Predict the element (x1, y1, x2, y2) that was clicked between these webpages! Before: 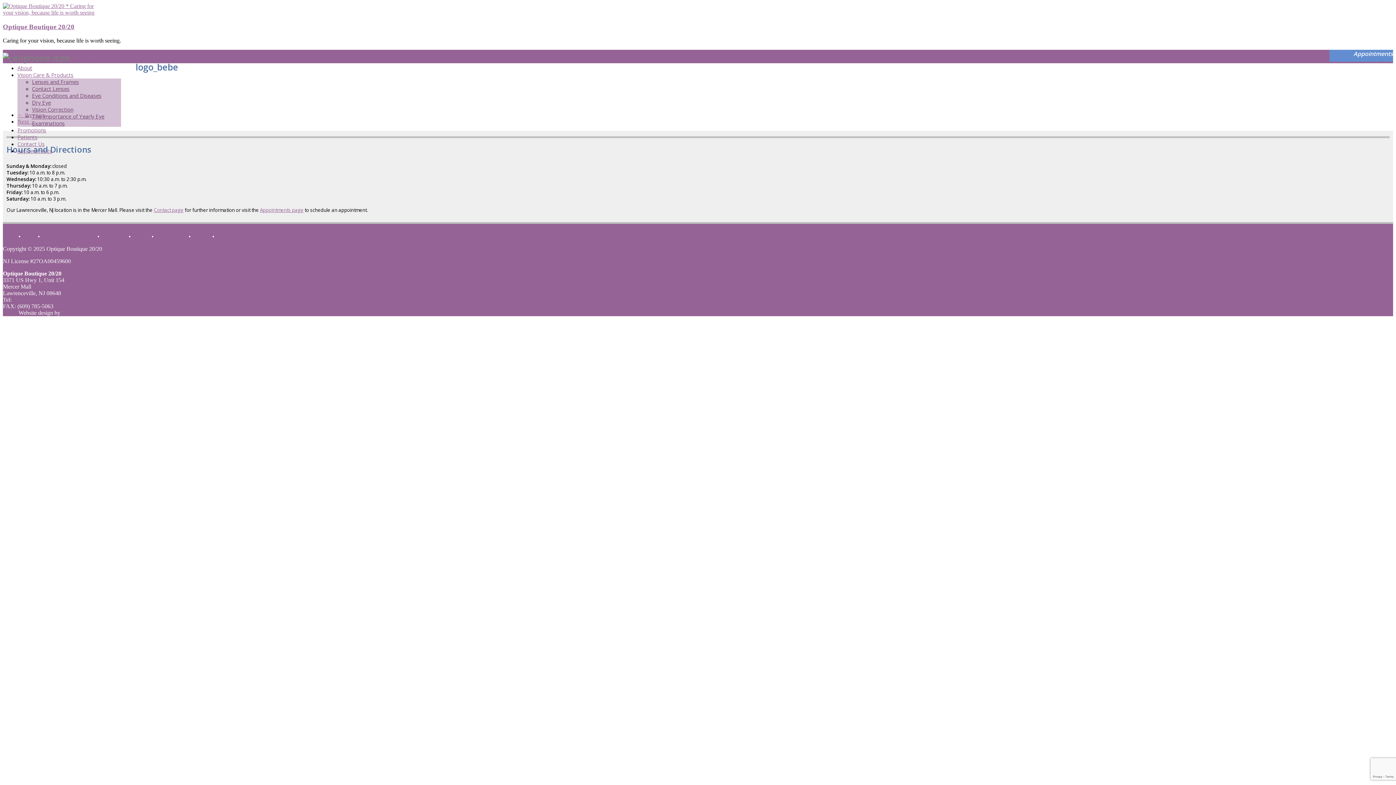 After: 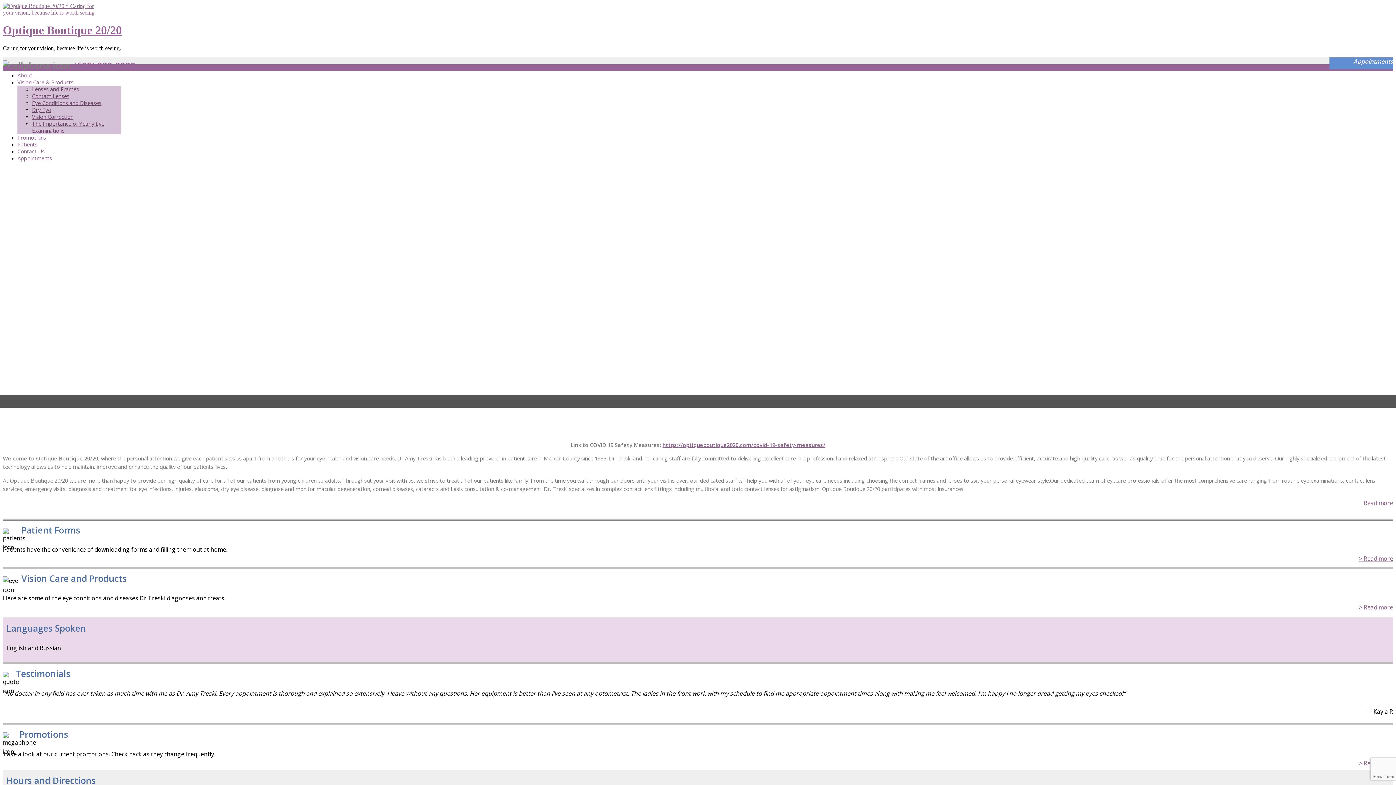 Action: bbox: (2, 9, 98, 15)